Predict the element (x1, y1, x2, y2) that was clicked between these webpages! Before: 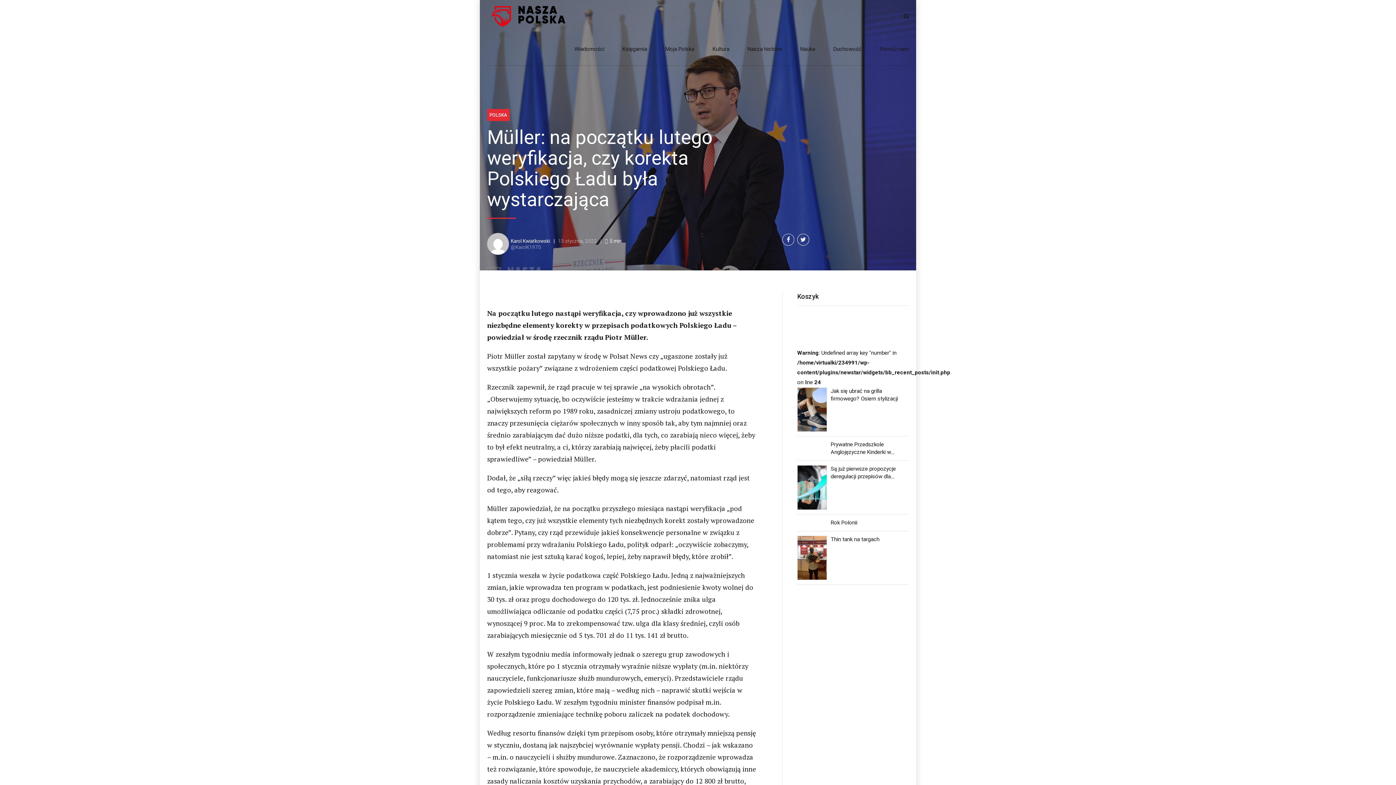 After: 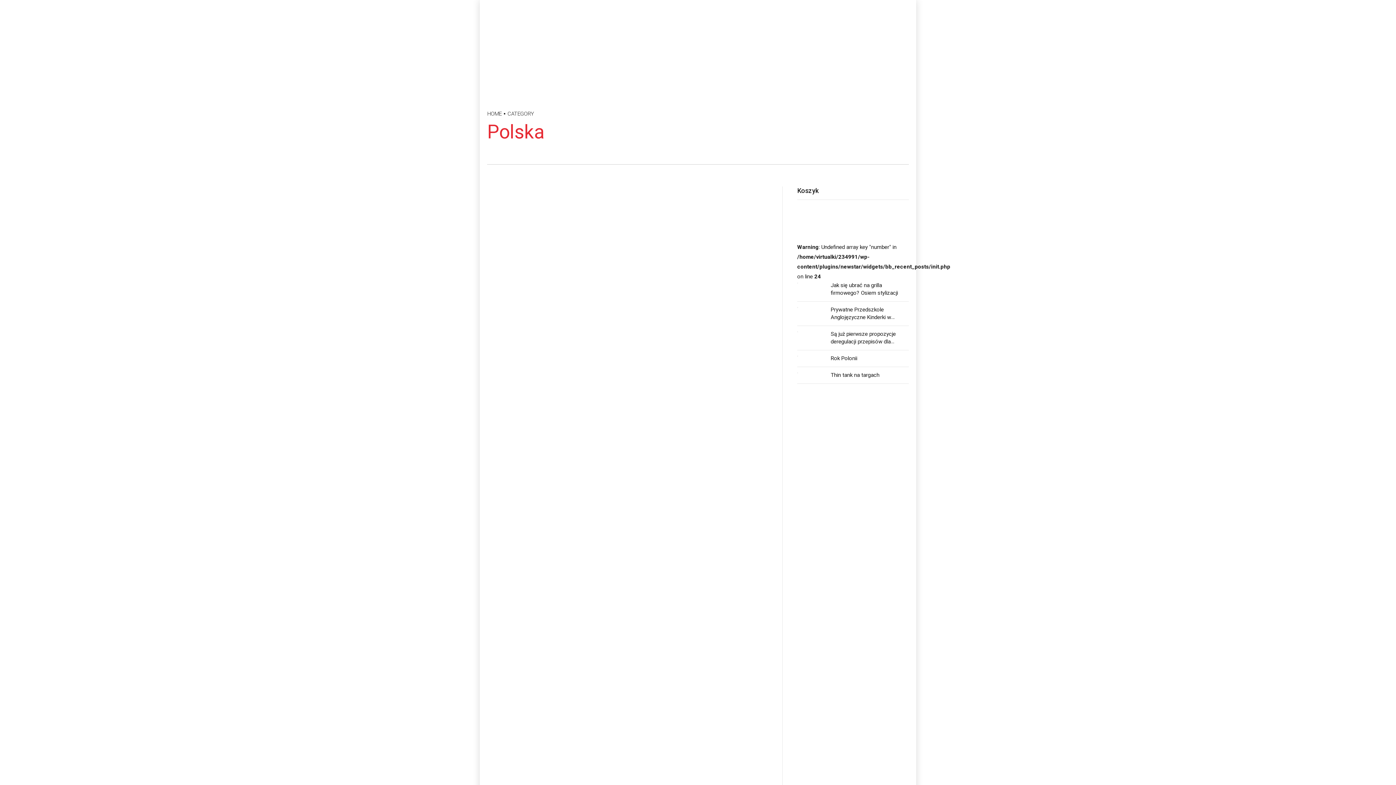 Action: bbox: (487, 109, 509, 121) label: POLSKA